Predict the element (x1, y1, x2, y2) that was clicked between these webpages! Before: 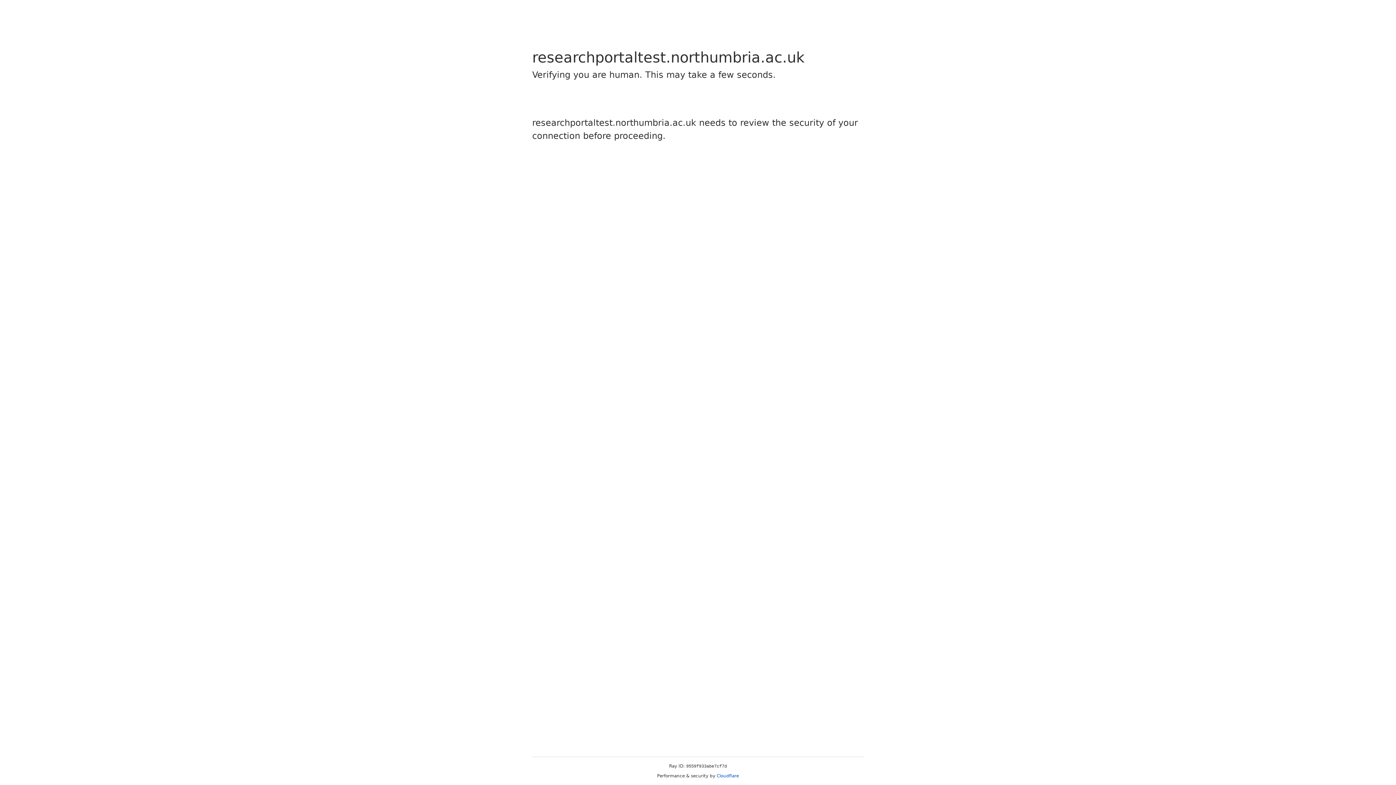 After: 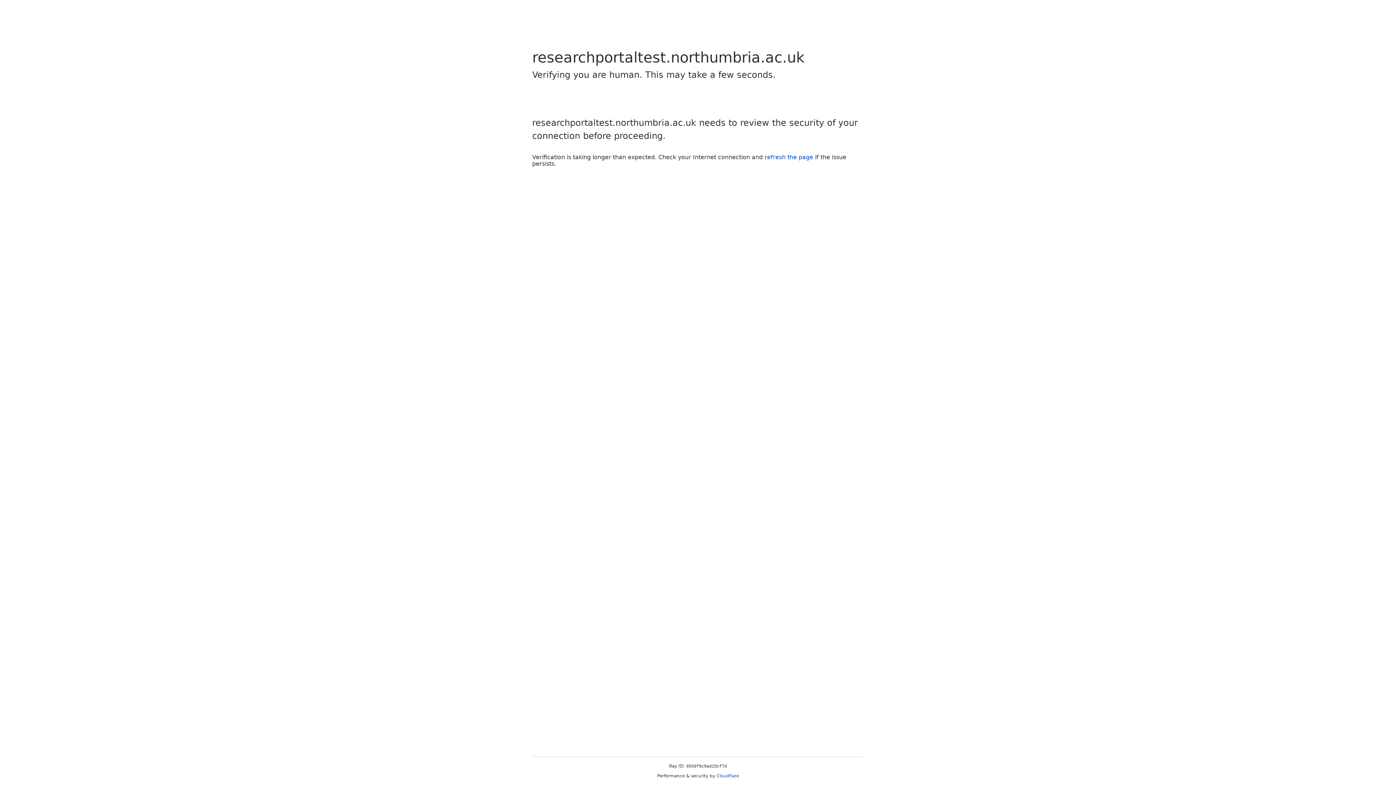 Action: label: Cloudflare bbox: (716, 773, 739, 778)